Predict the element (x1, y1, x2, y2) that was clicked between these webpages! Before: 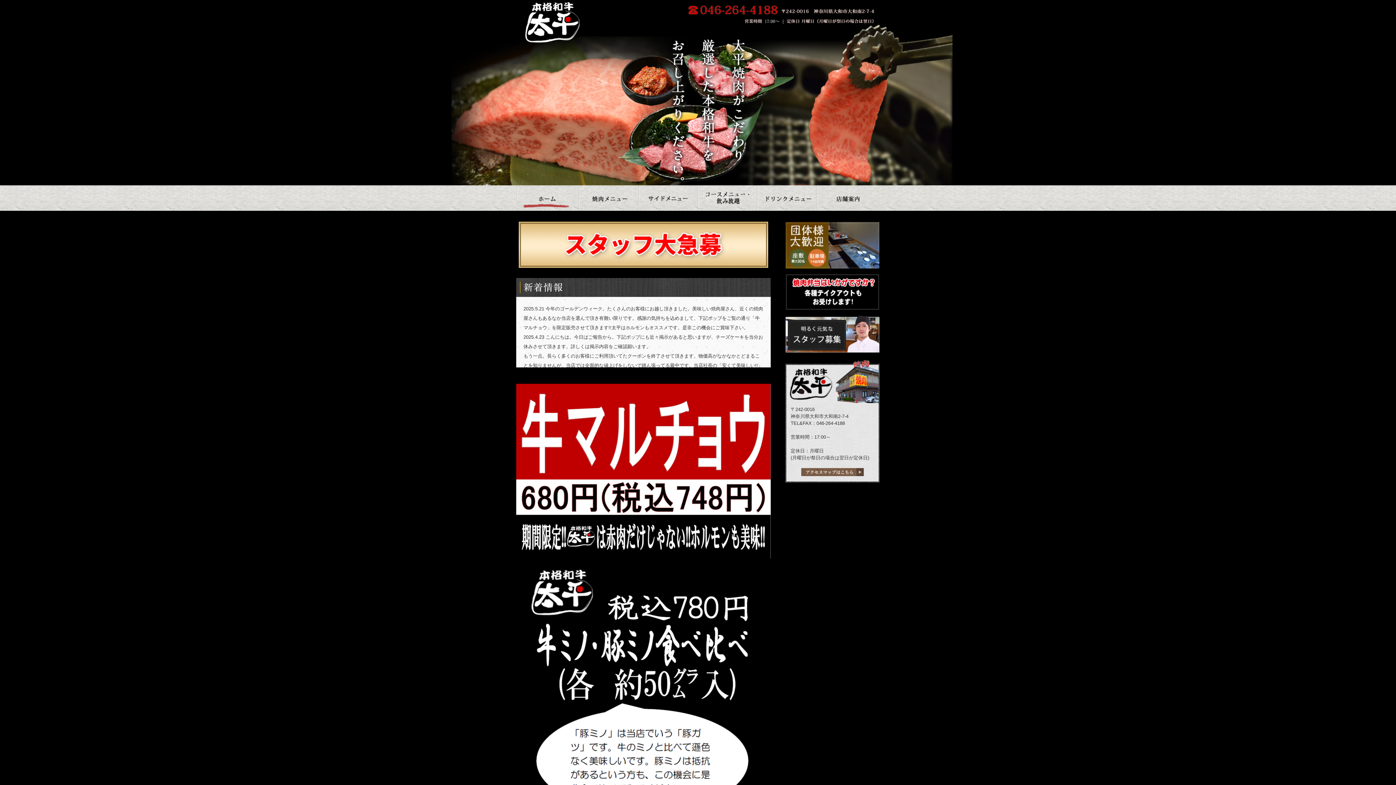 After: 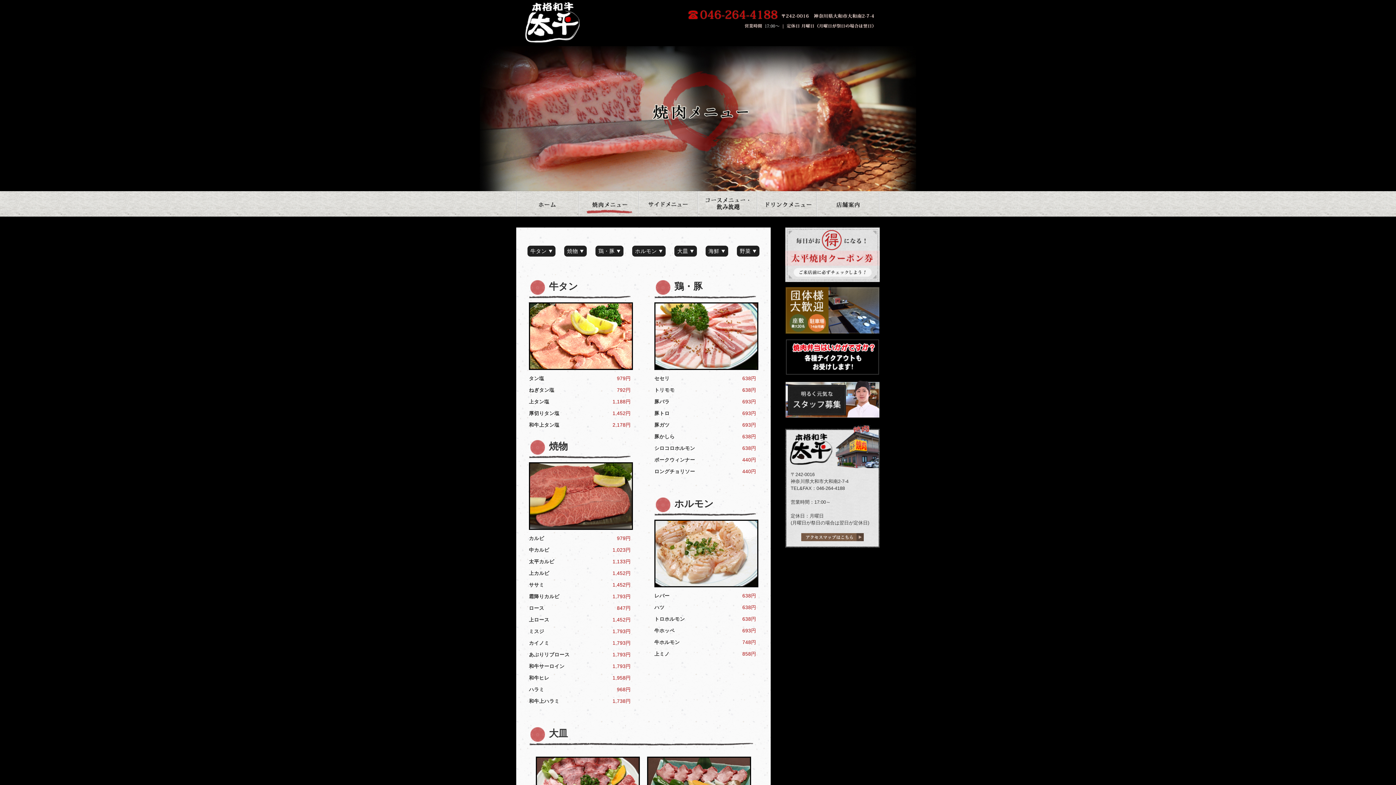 Action: bbox: (579, 185, 638, 210) label: 焼肉メニュー